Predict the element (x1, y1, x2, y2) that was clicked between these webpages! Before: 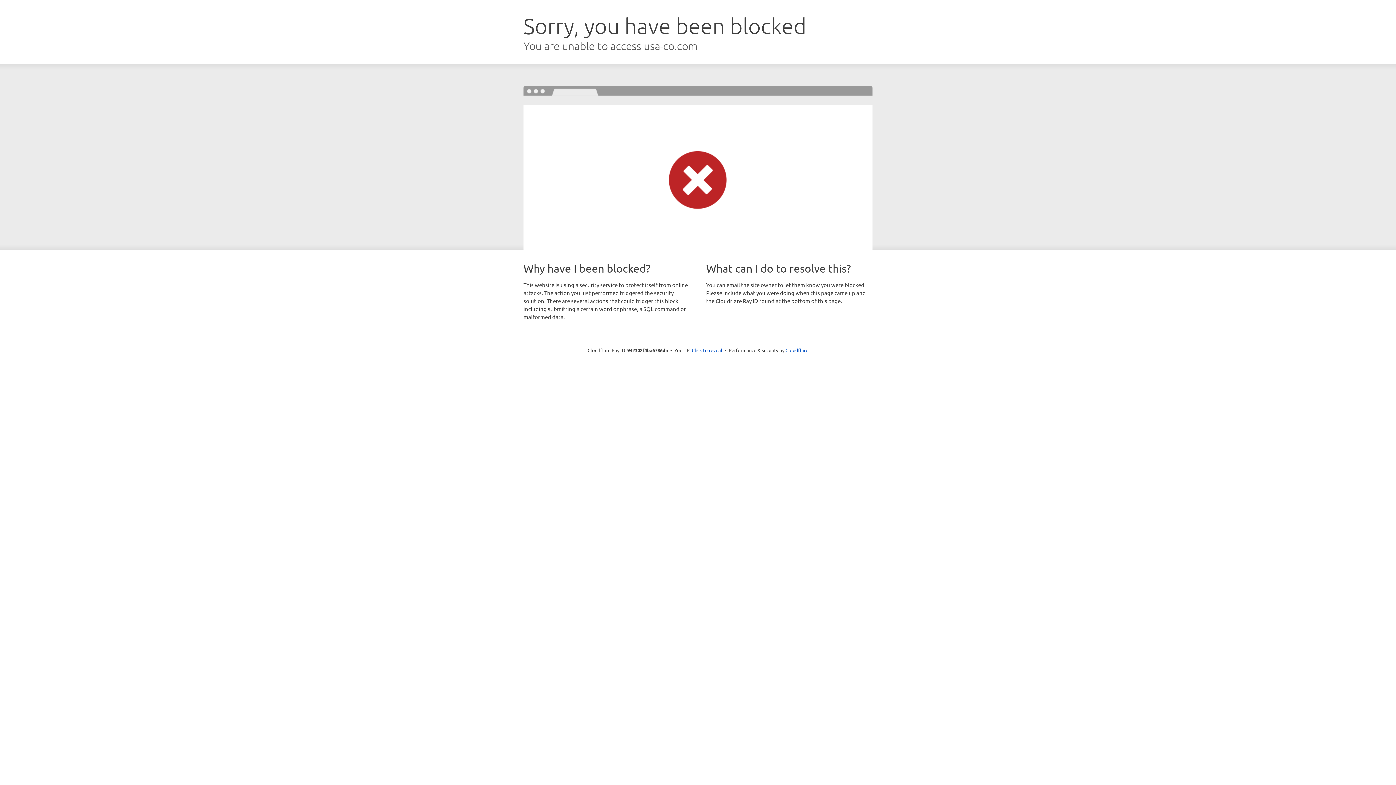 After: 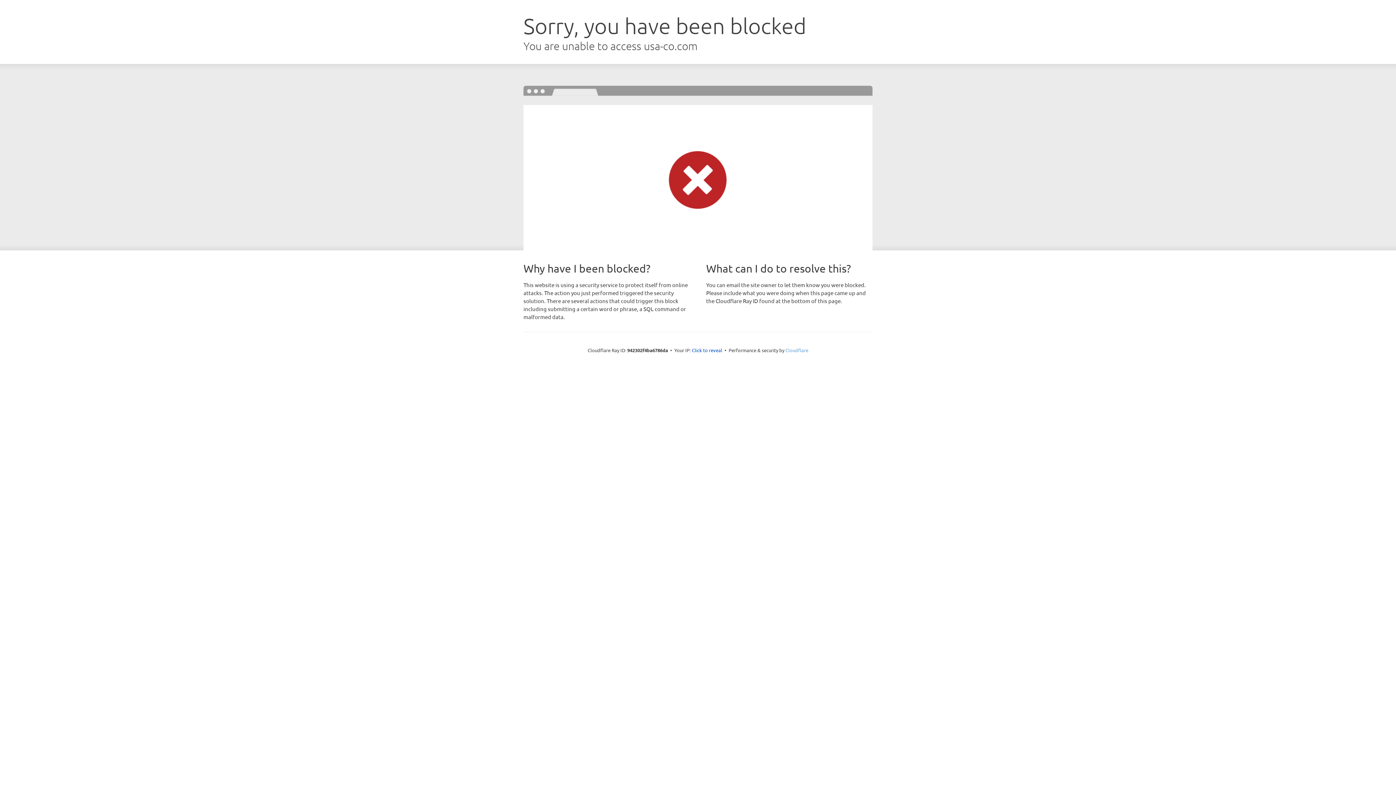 Action: bbox: (785, 347, 808, 353) label: Cloudflare